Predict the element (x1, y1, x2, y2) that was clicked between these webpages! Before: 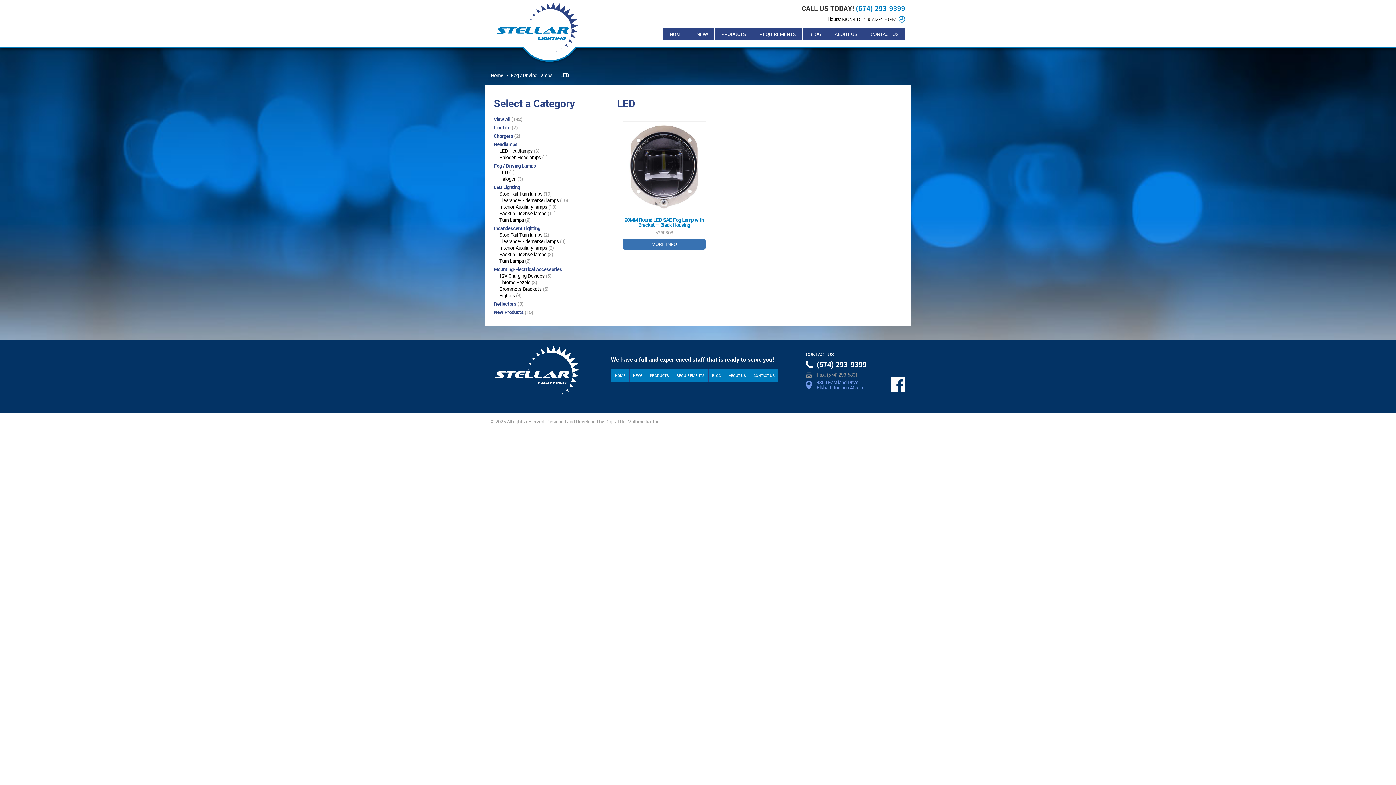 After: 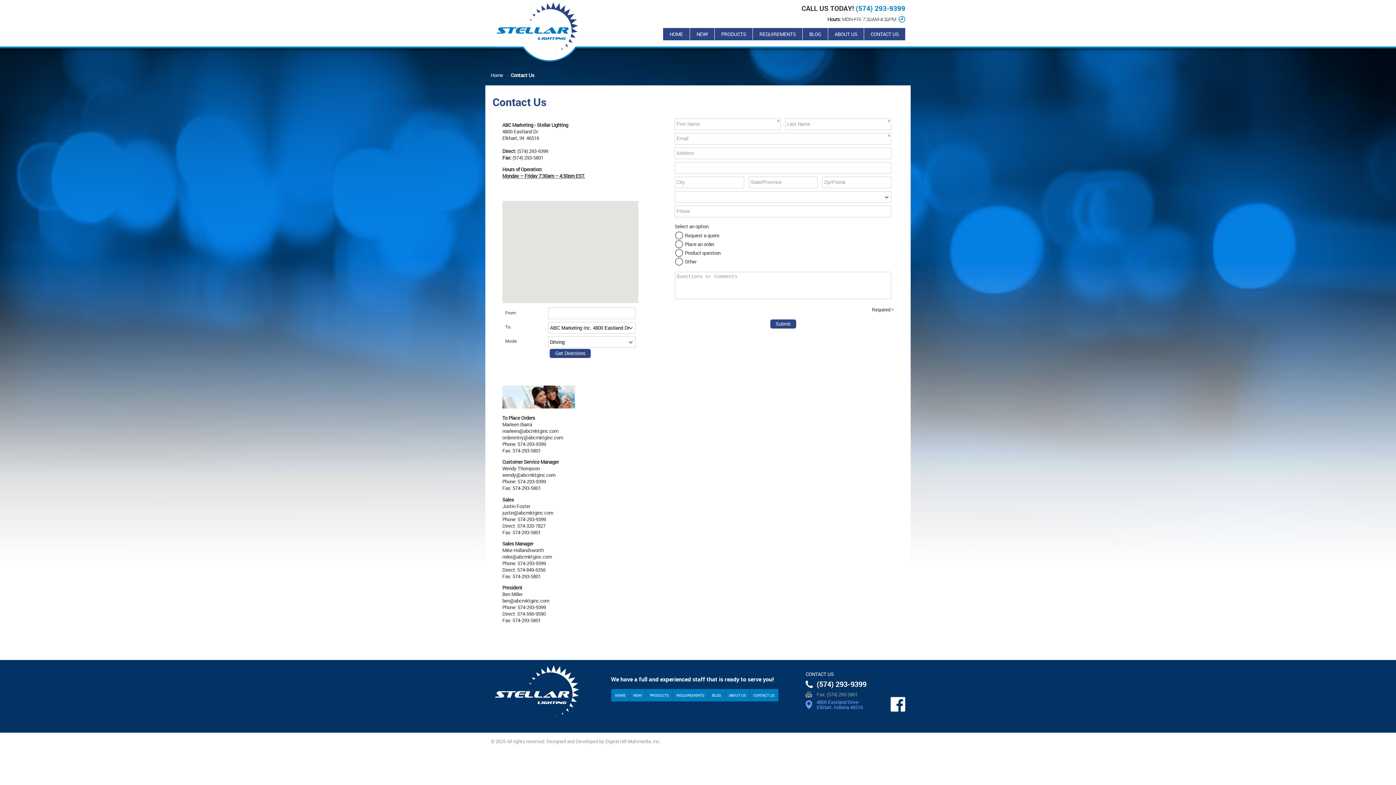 Action: bbox: (749, 369, 778, 381) label: CONTACT US